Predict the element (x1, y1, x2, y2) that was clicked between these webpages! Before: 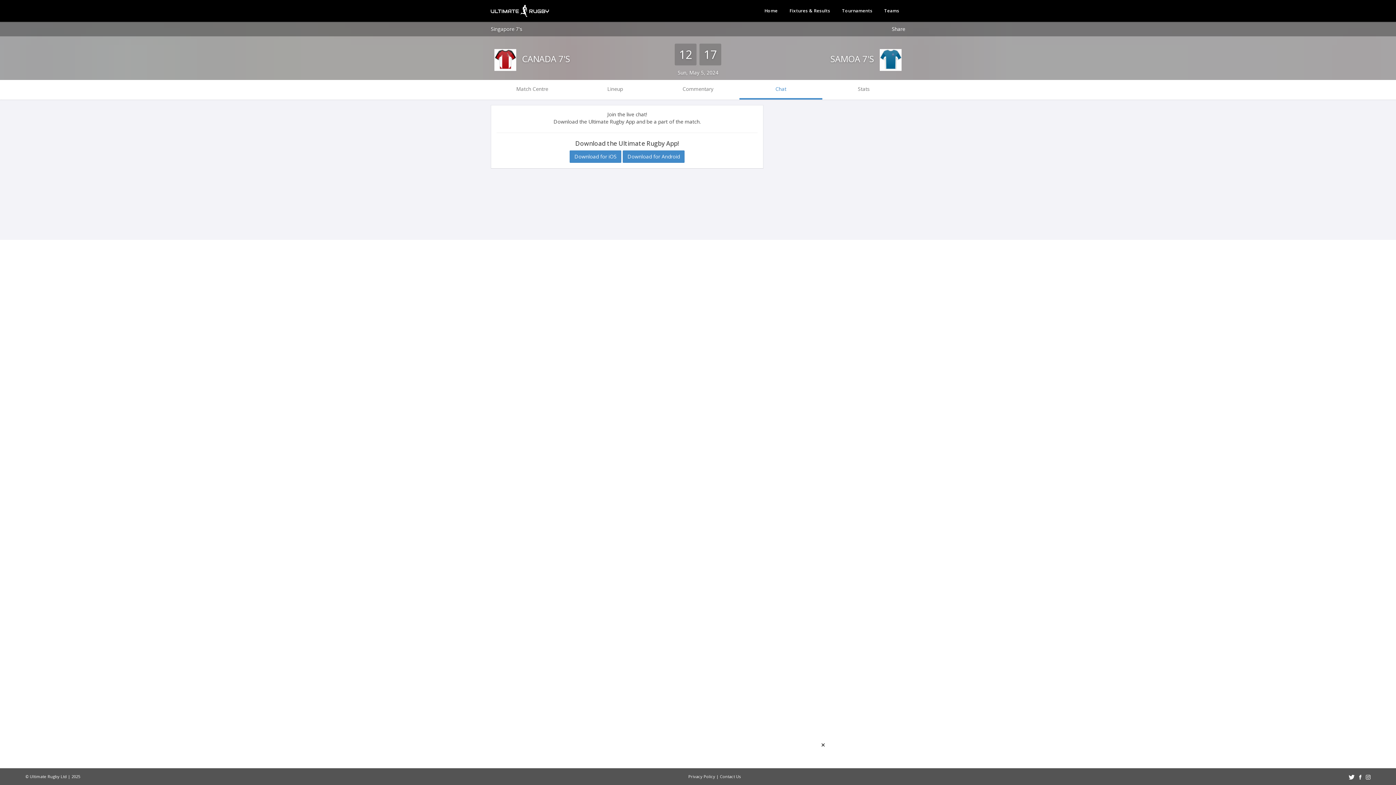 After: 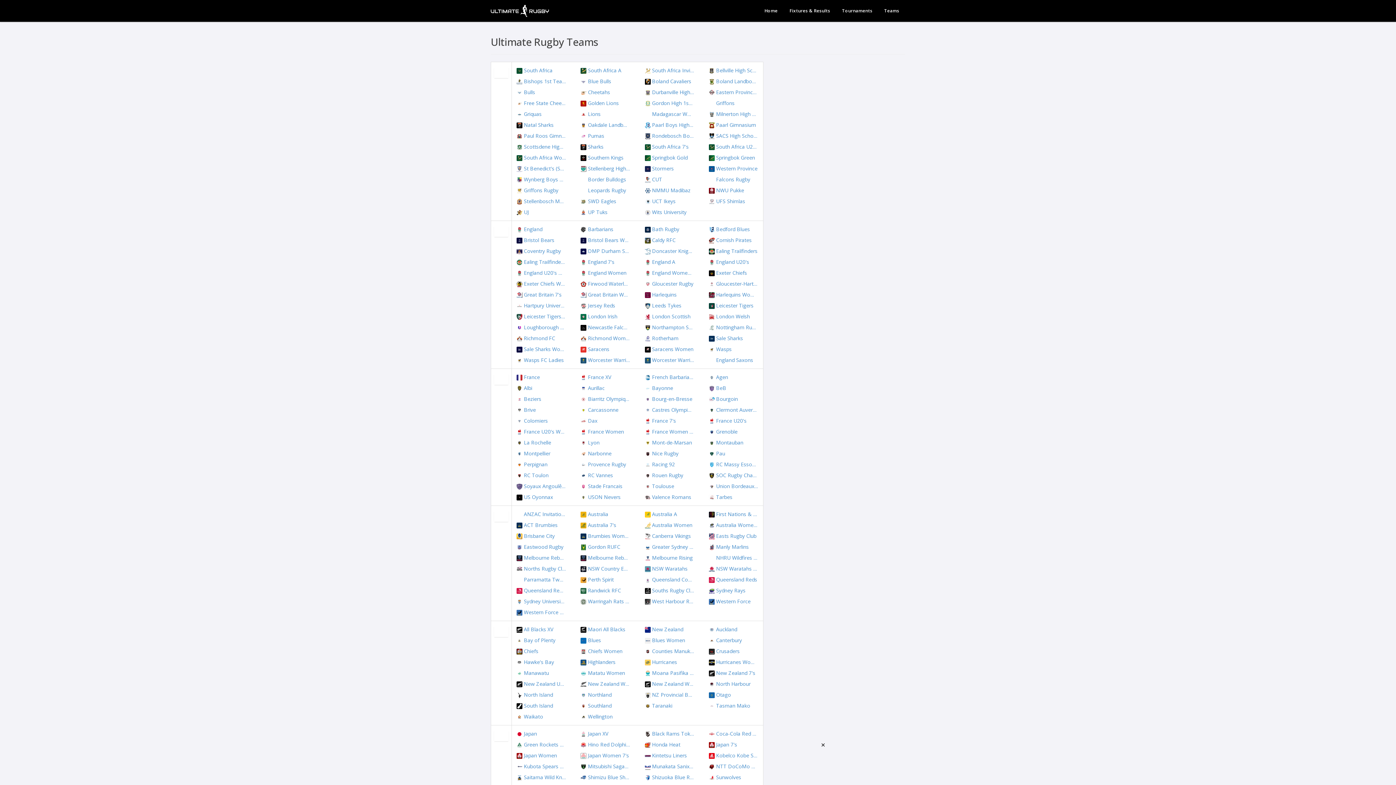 Action: bbox: (878, 3, 905, 18) label: Teams